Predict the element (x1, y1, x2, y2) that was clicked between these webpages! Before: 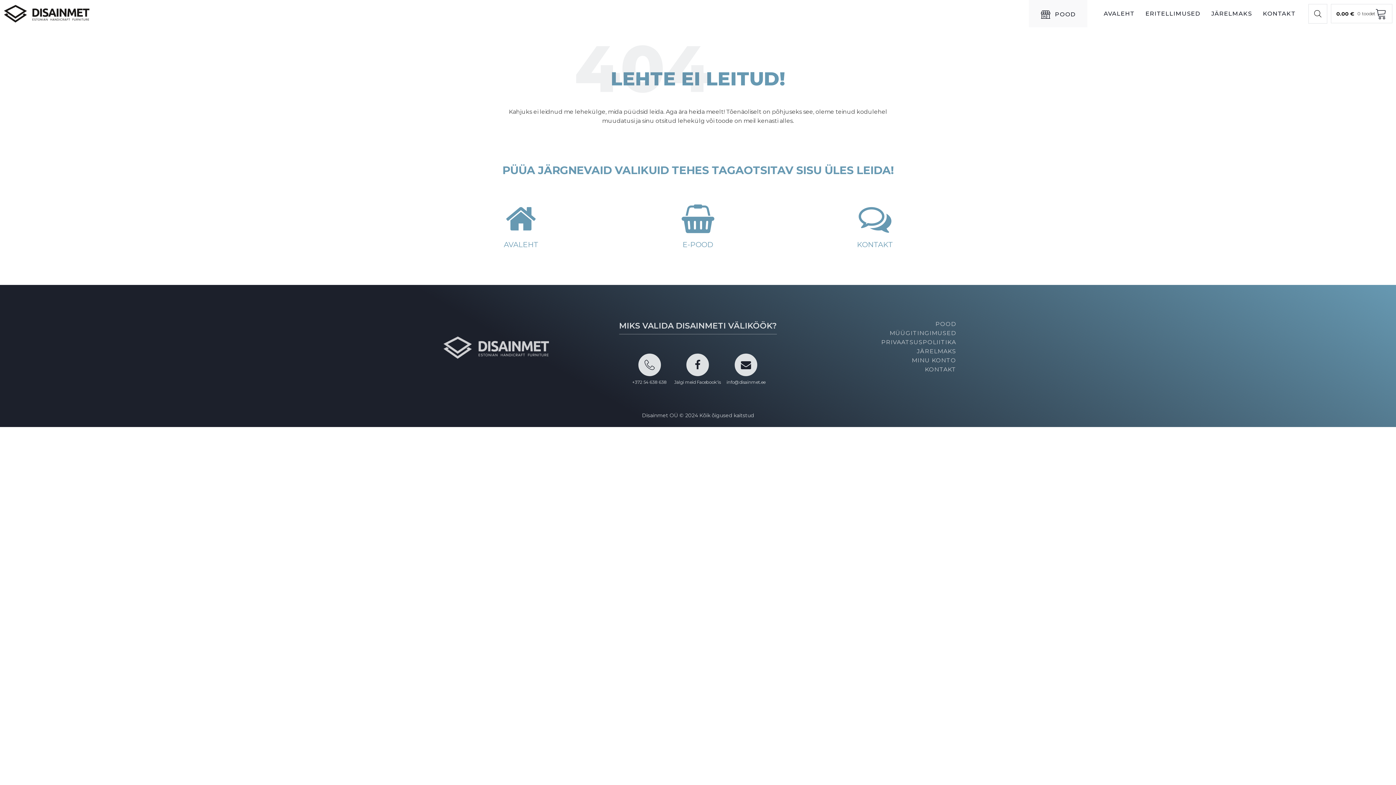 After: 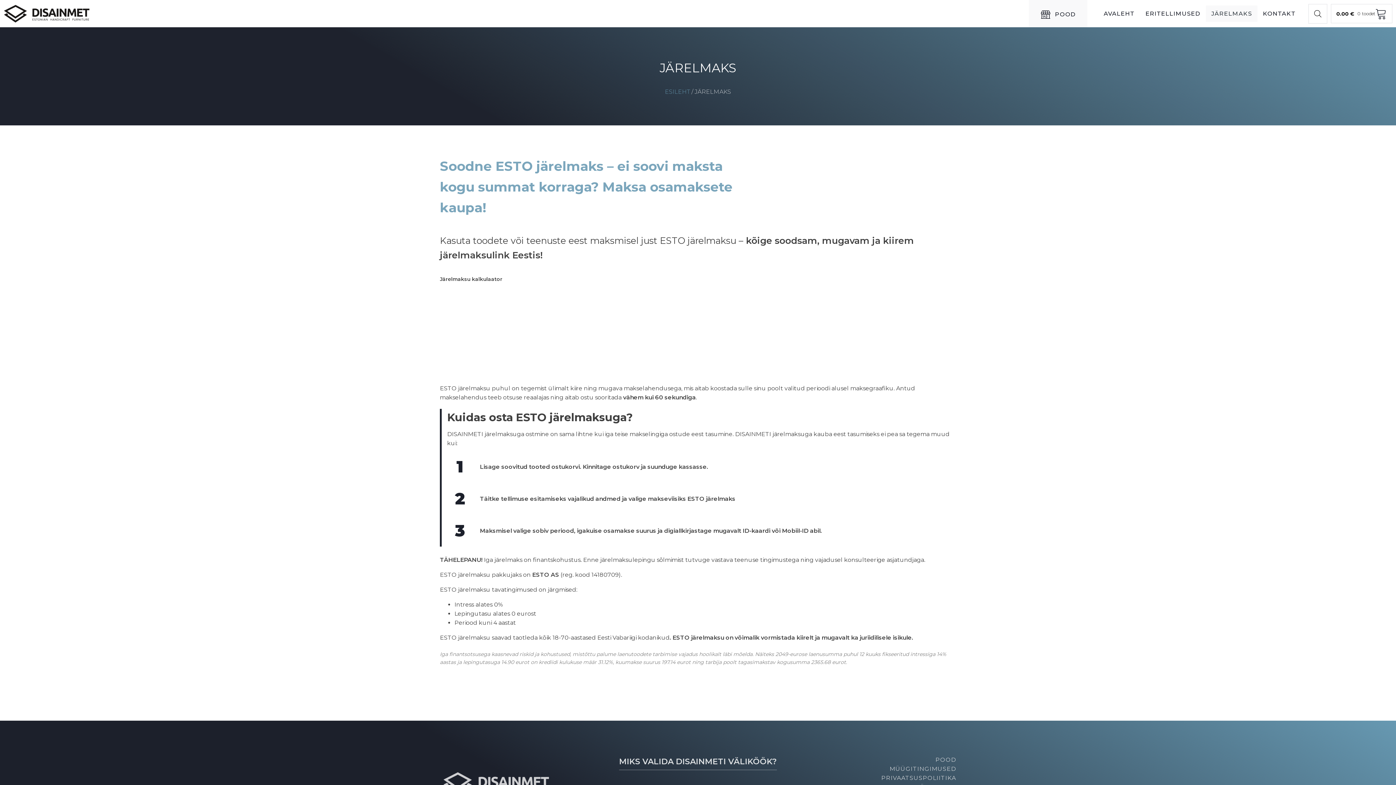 Action: label: JÄRELMAKS bbox: (1206, 5, 1257, 21)